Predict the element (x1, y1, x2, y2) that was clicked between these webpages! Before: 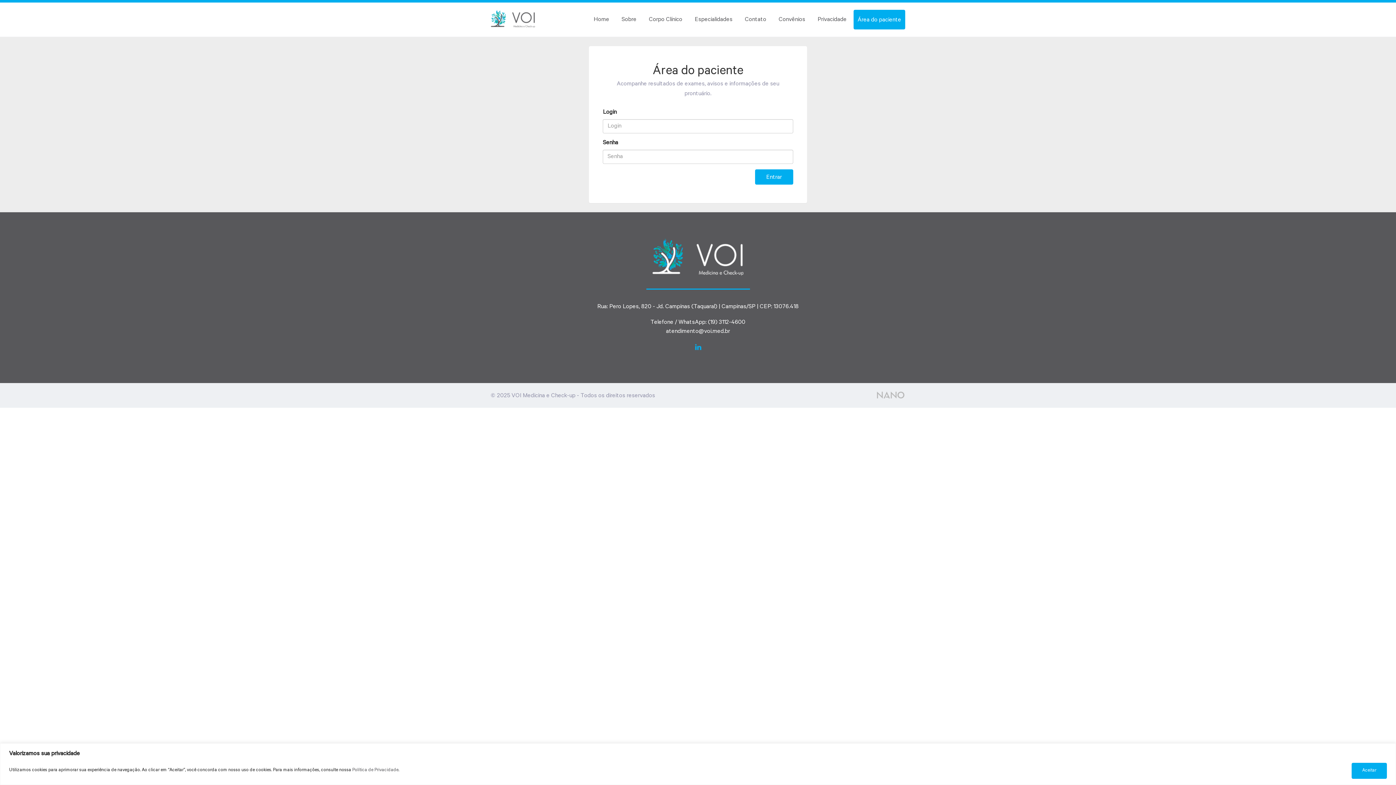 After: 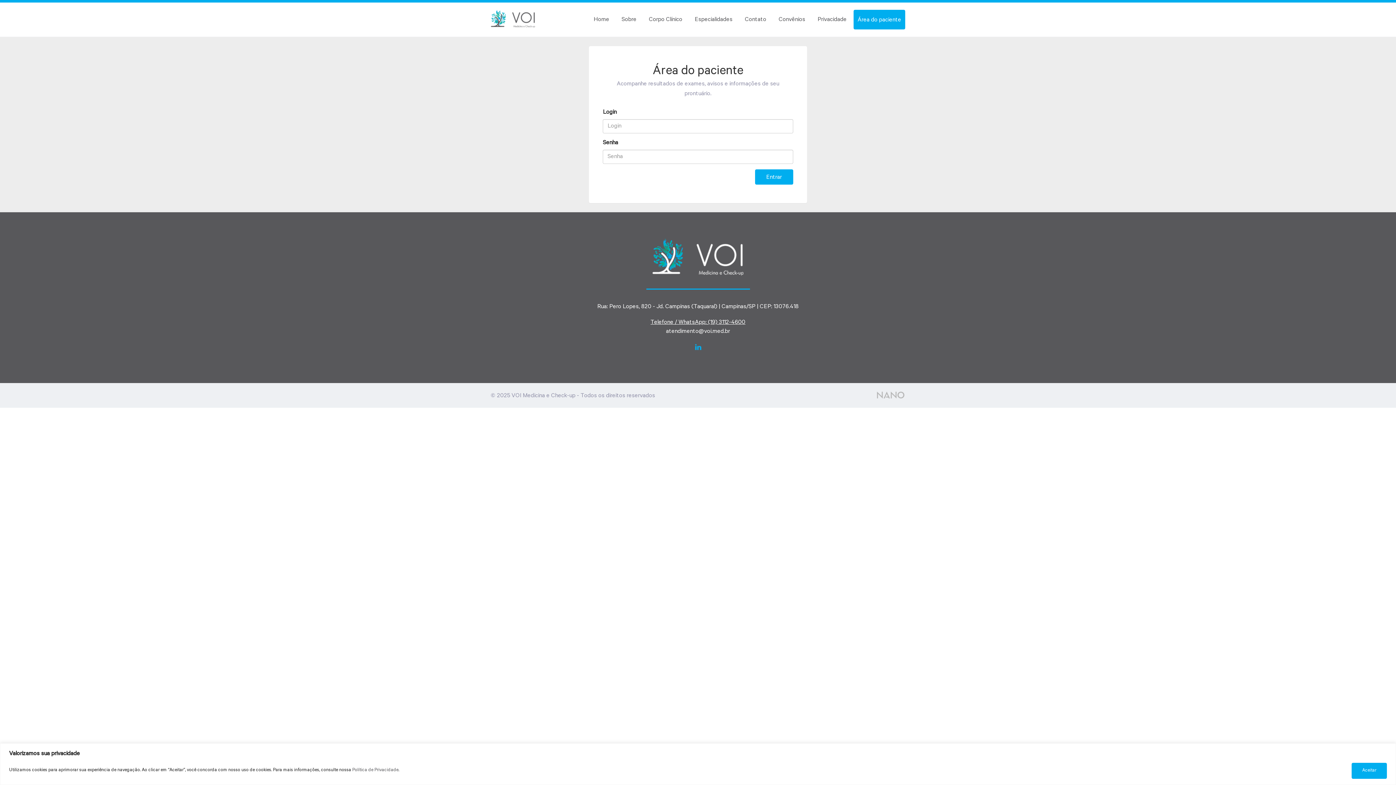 Action: label: Telefone / WhatsApp: (19) 3112-4600 bbox: (490, 318, 905, 327)